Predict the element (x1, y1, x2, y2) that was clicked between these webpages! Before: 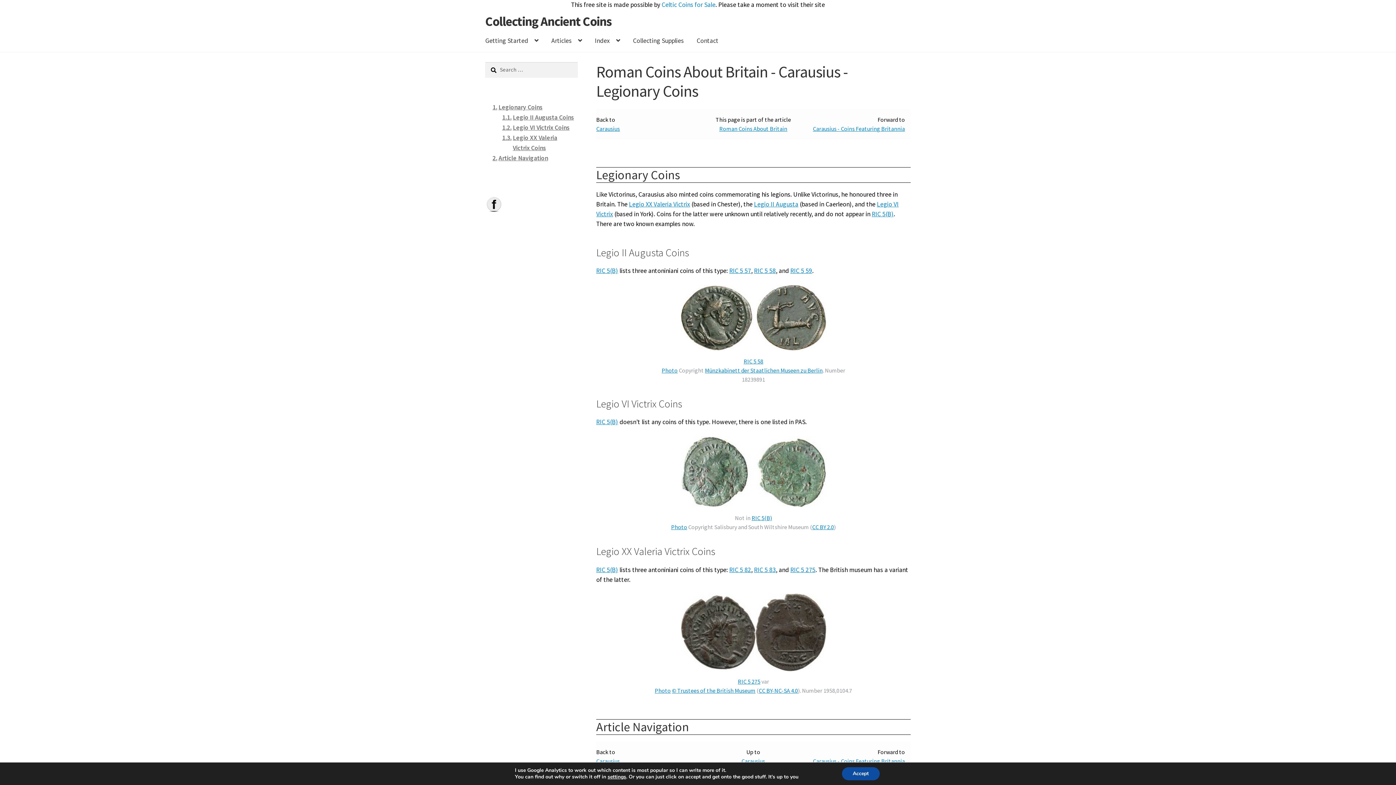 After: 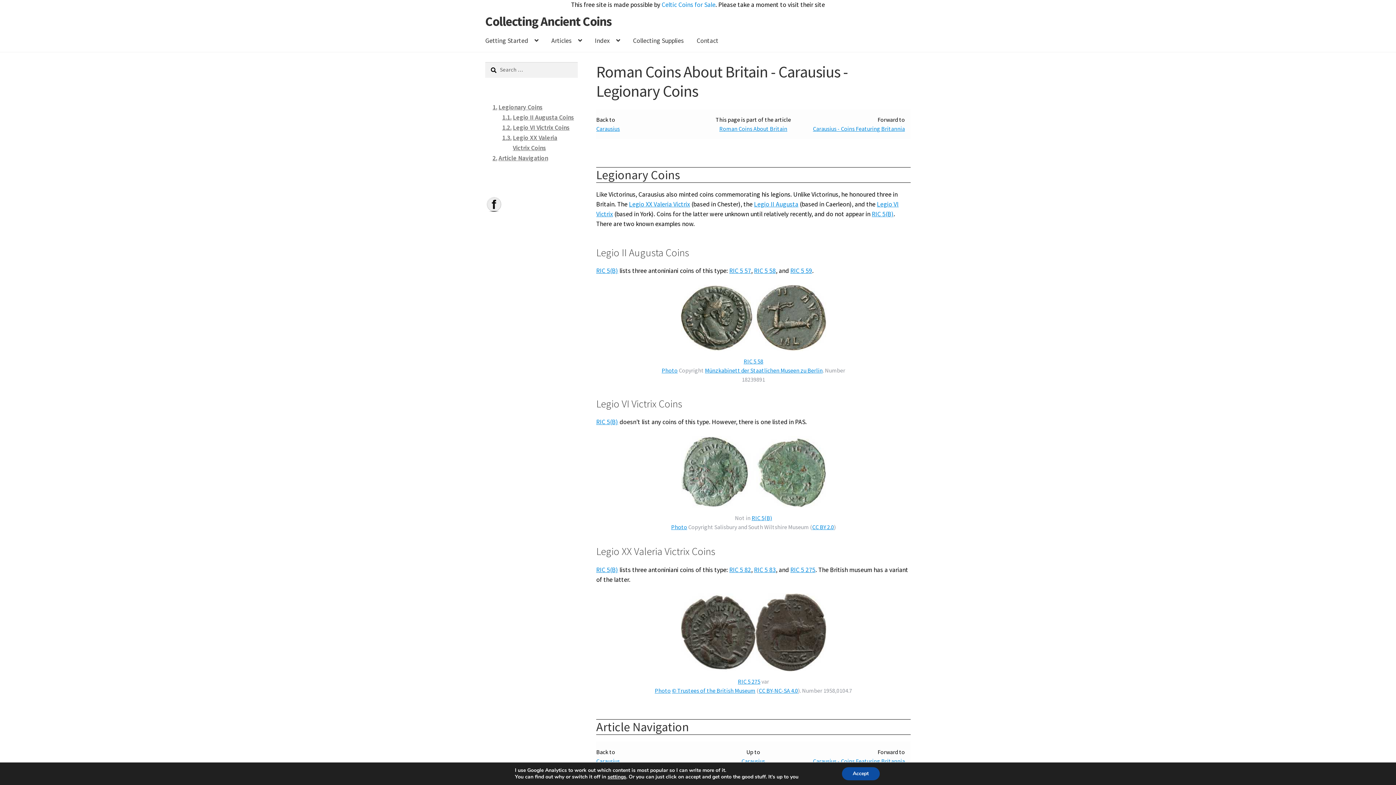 Action: bbox: (487, 197, 501, 211)